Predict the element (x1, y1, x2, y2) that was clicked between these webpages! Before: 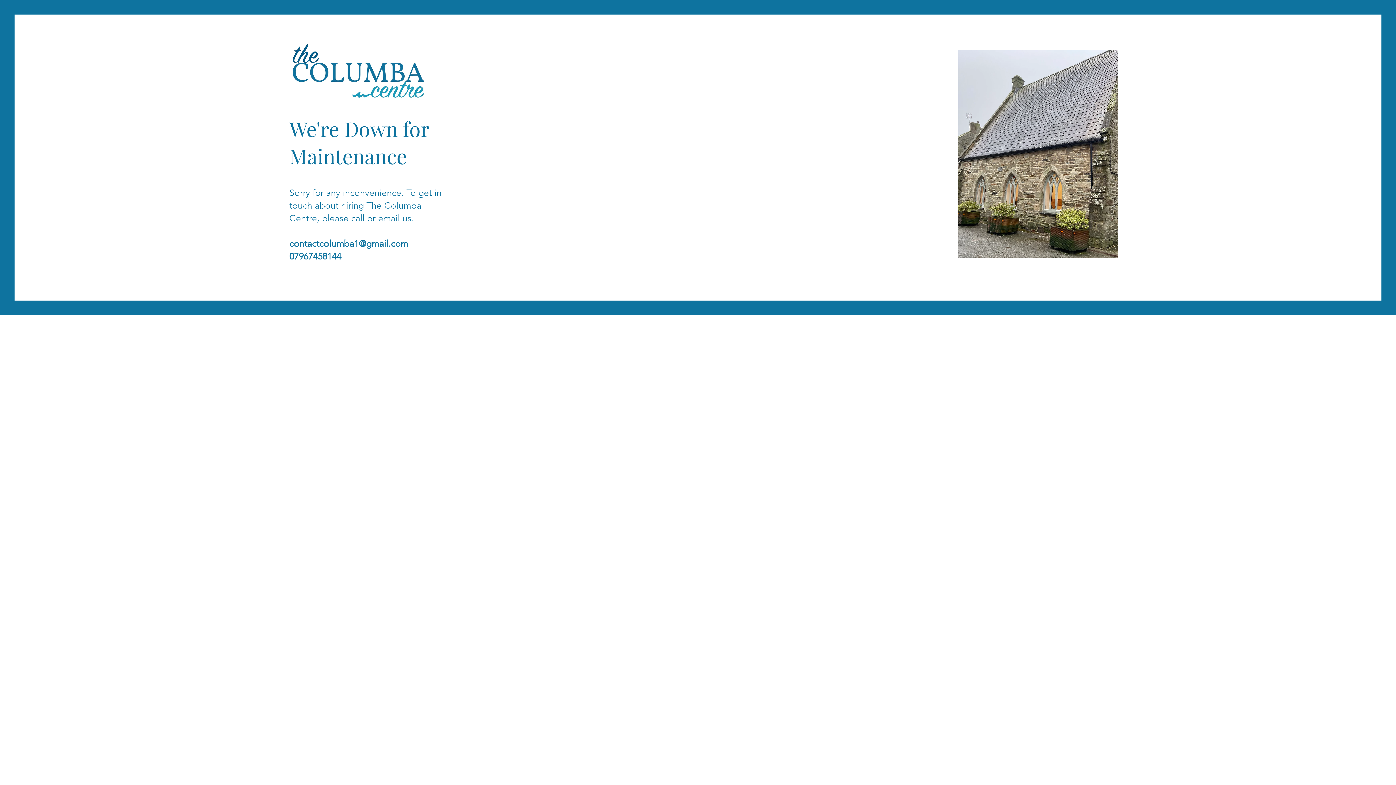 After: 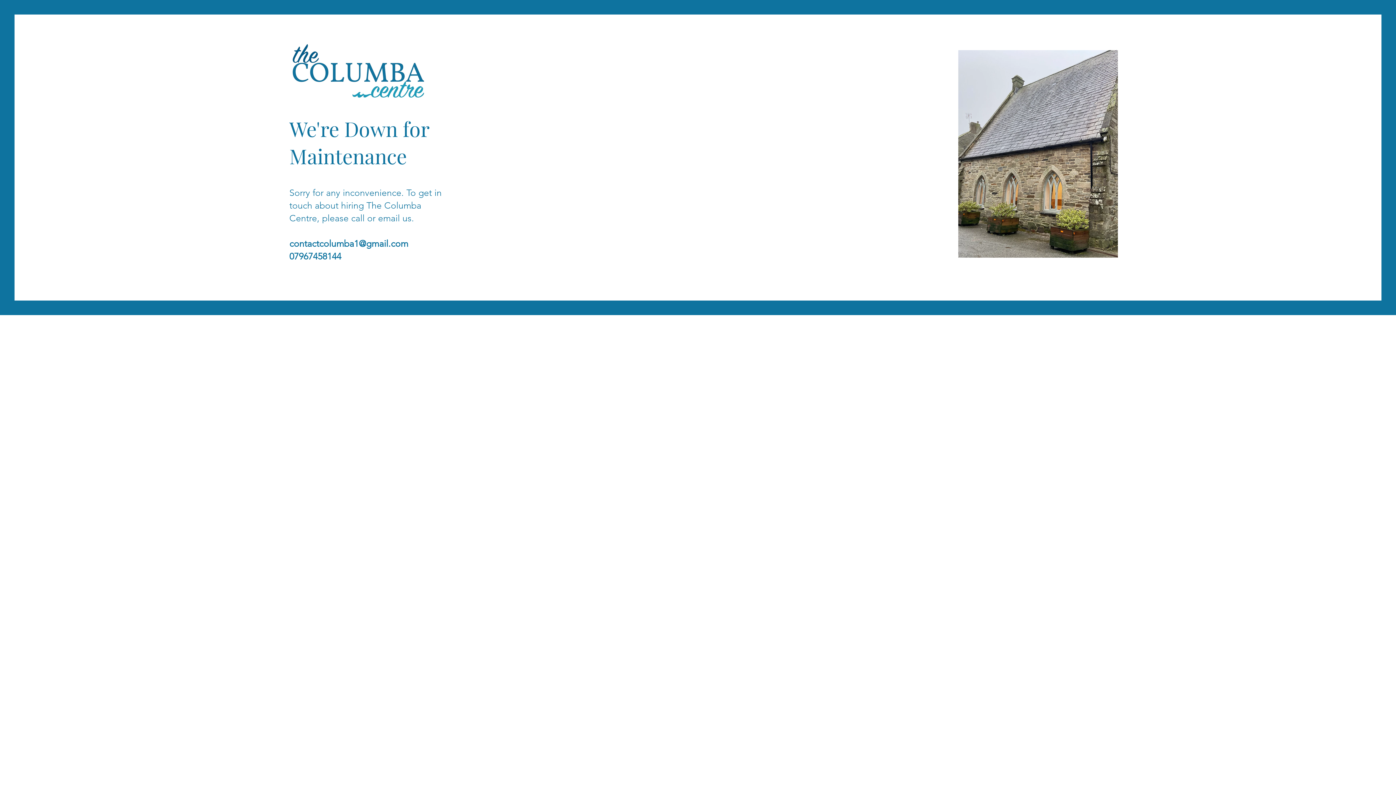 Action: bbox: (289, 238, 408, 249) label: contactcolumba1@gmail.com